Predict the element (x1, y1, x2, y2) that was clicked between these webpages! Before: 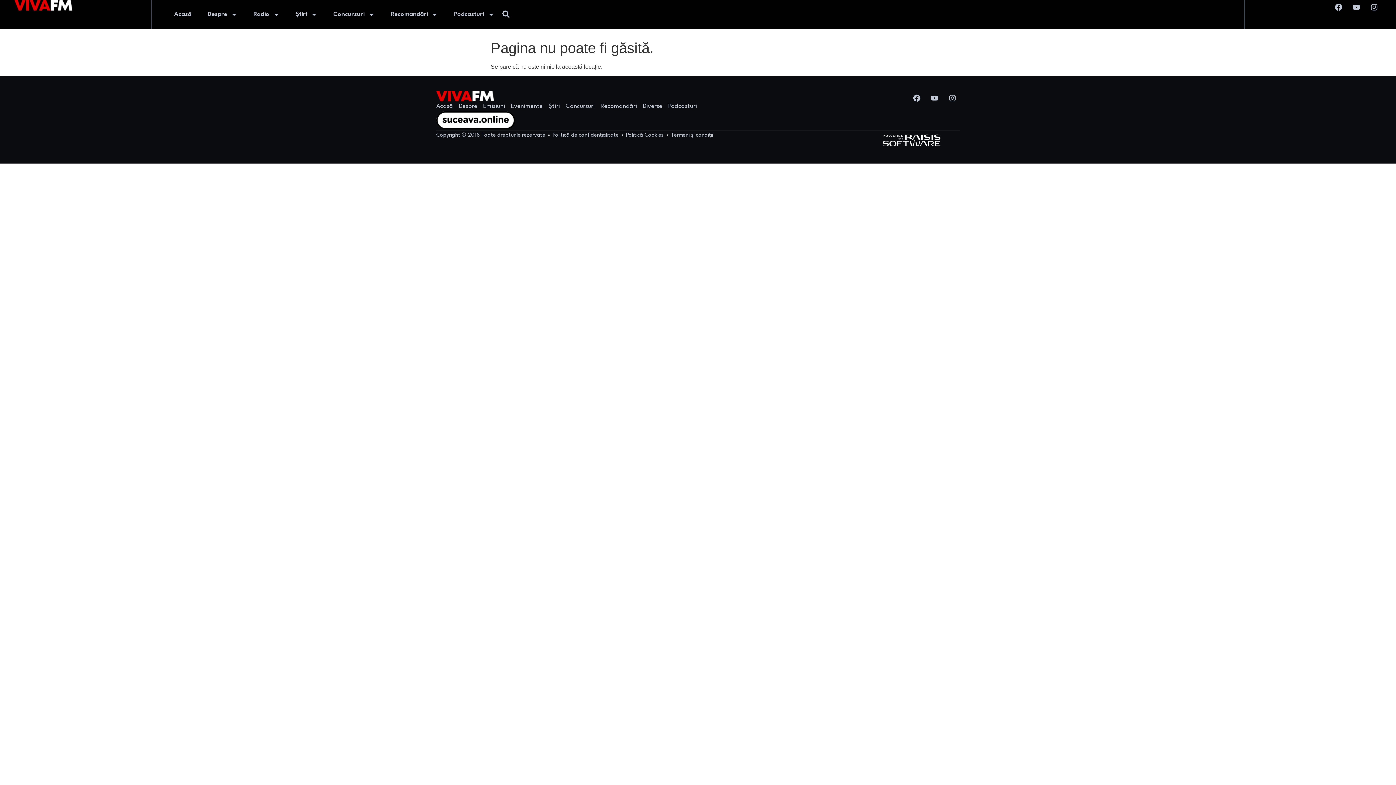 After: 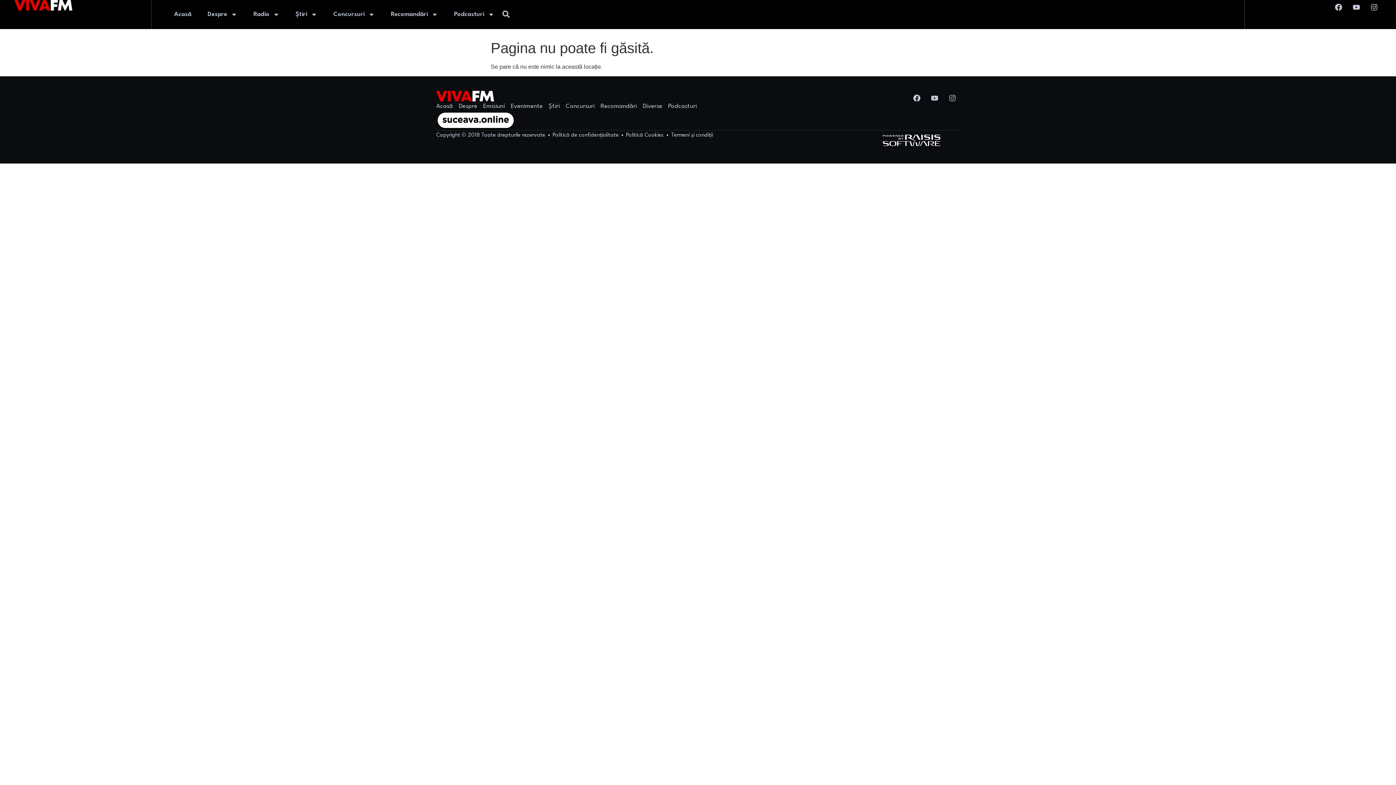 Action: label: Instagram bbox: (945, 91, 960, 105)